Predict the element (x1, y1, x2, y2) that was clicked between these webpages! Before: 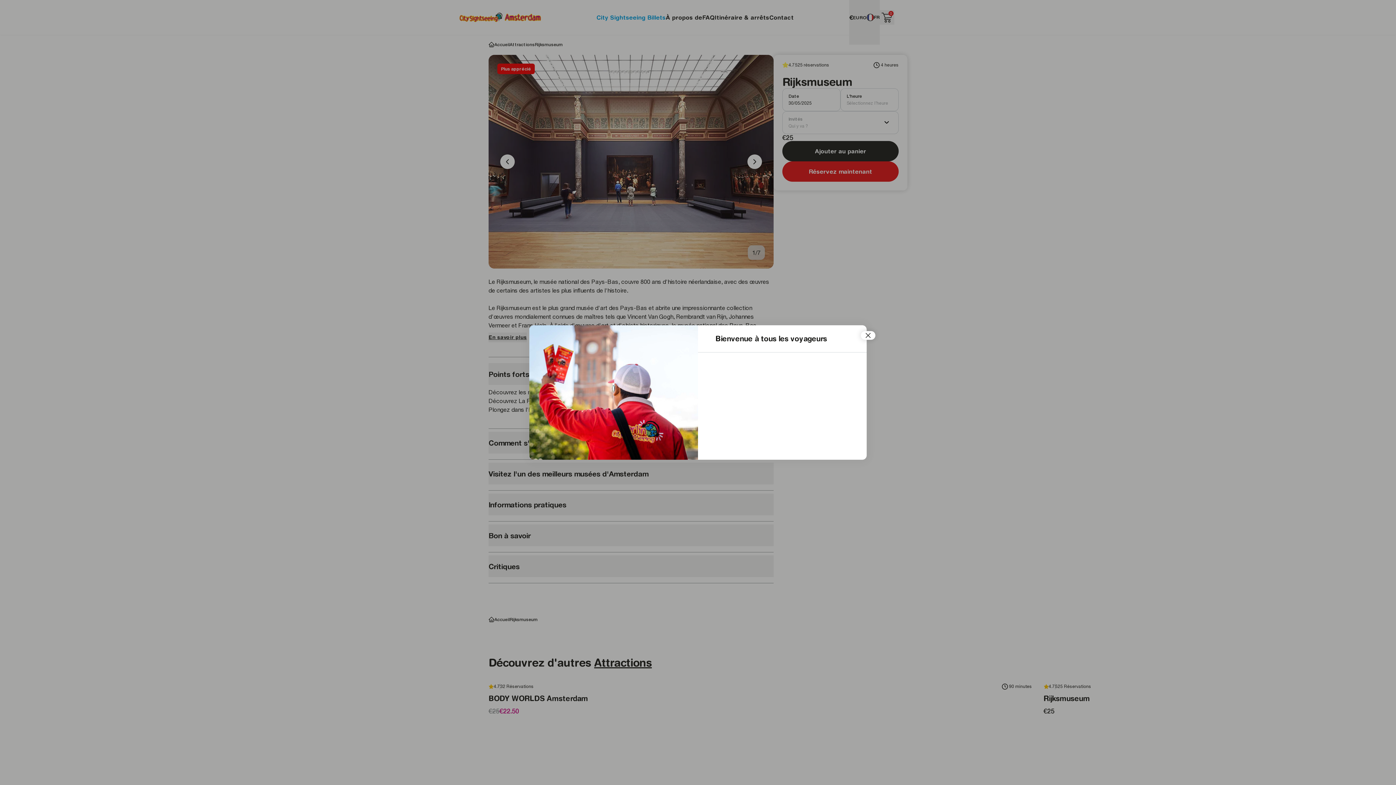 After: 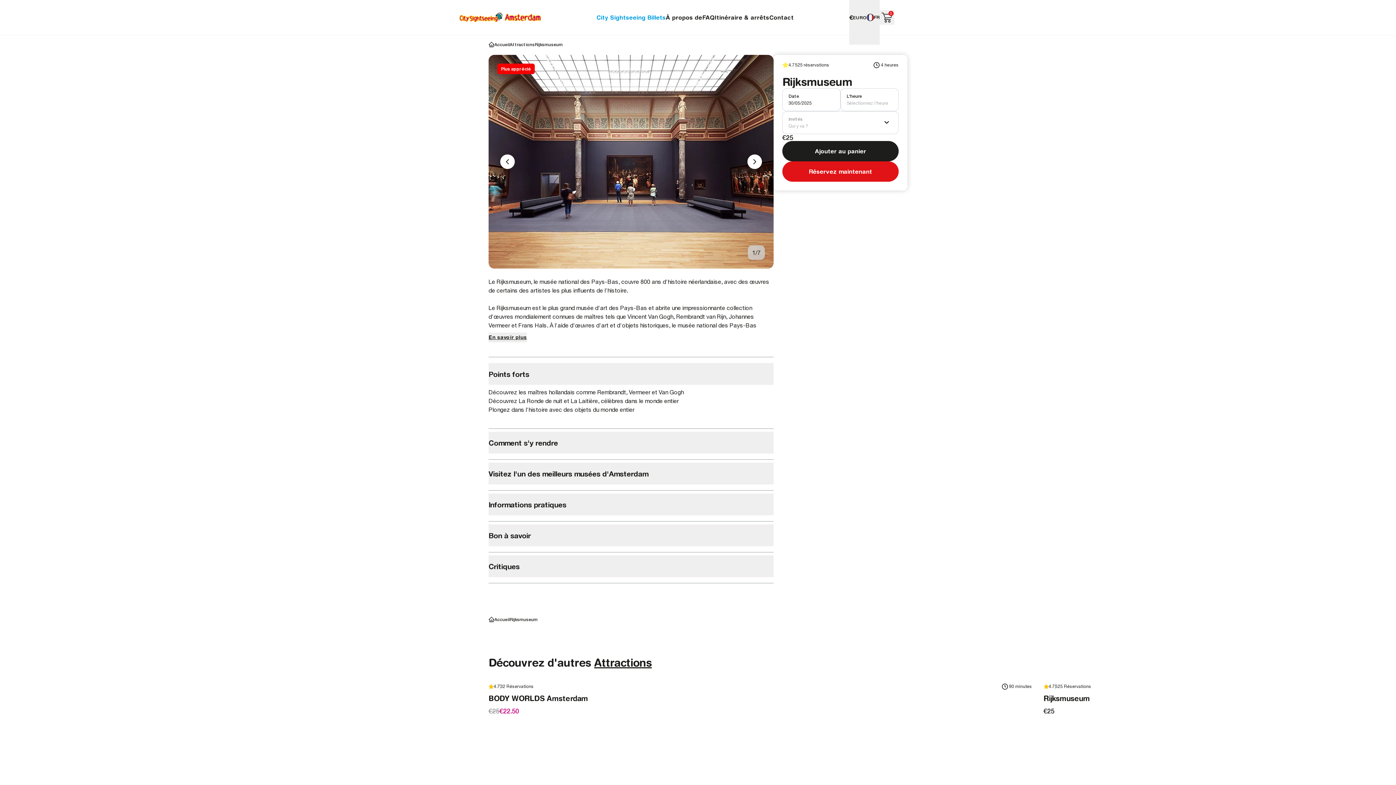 Action: bbox: (861, 331, 875, 339) label: Close